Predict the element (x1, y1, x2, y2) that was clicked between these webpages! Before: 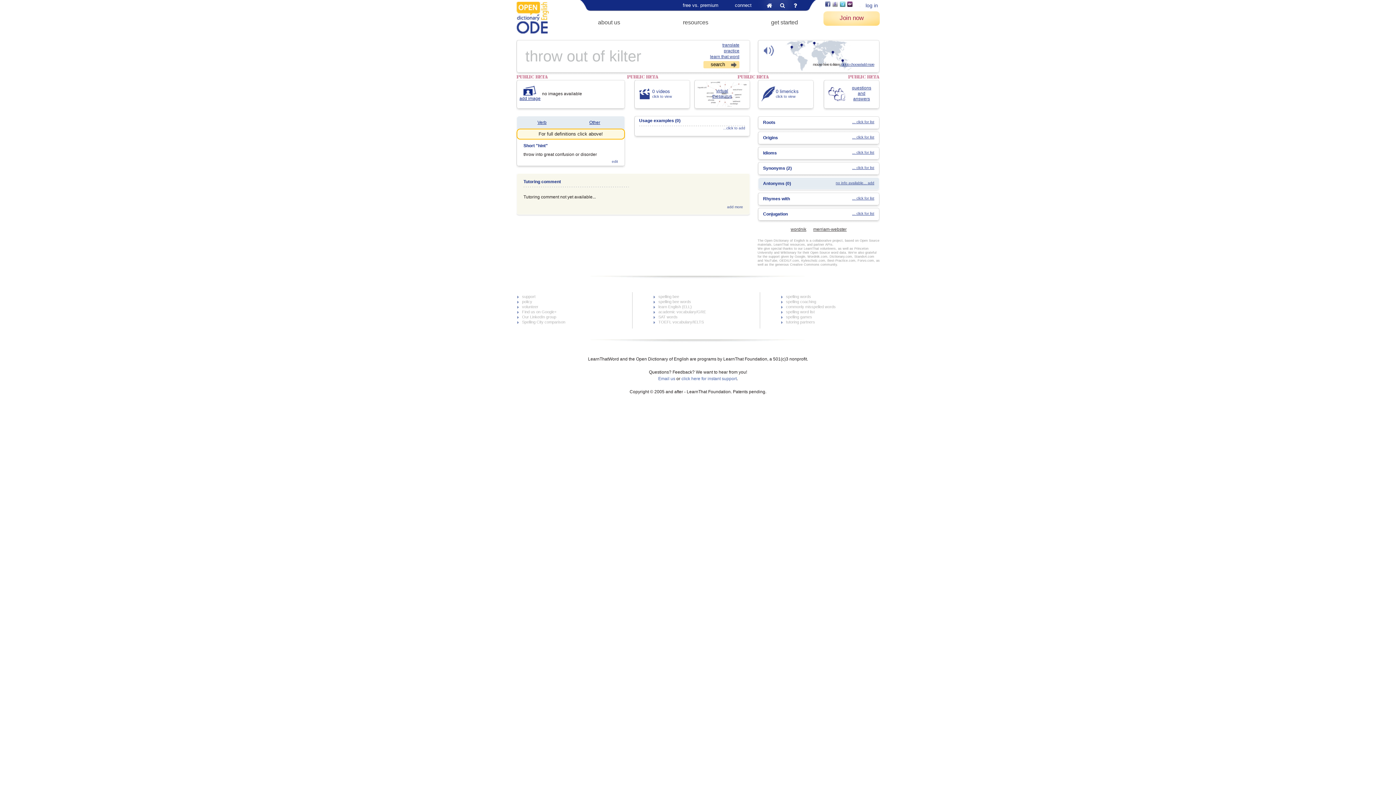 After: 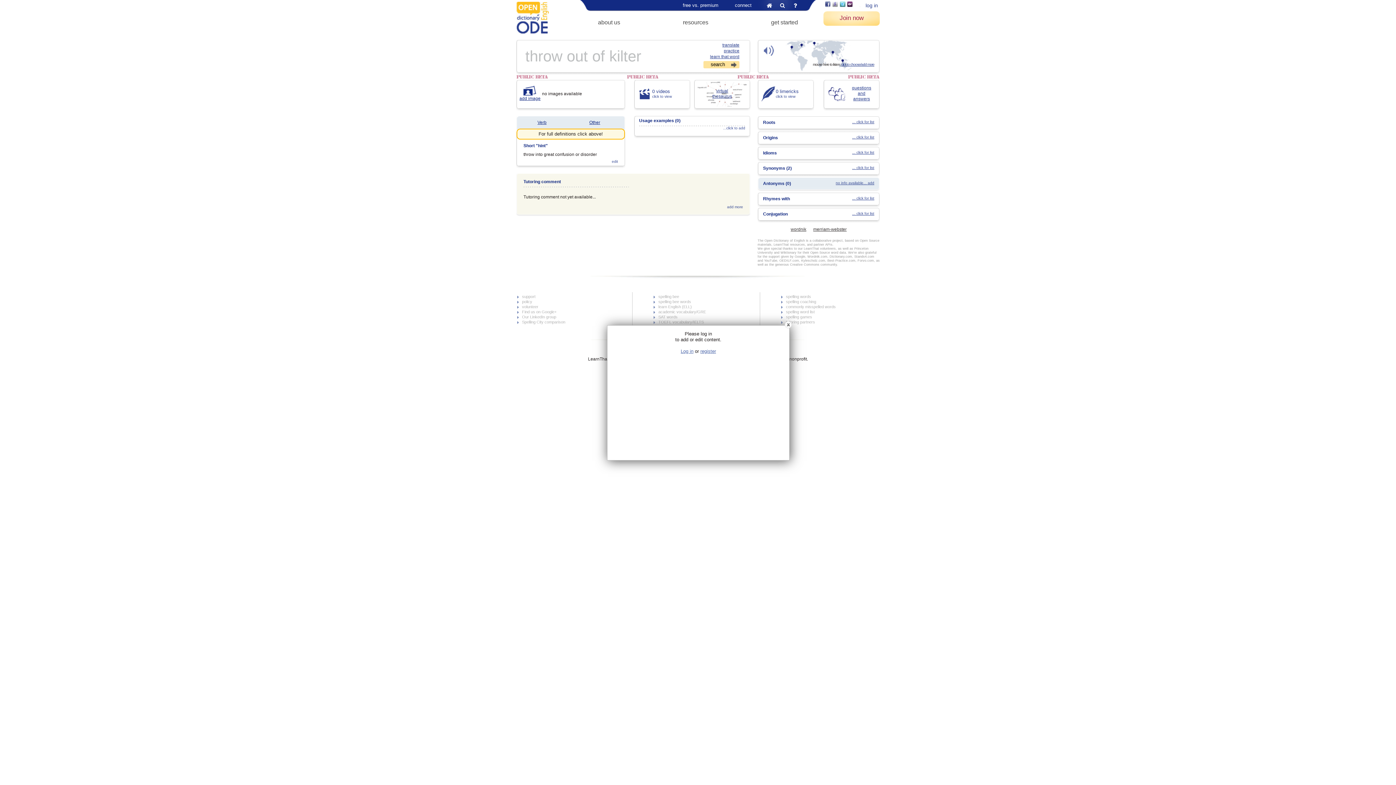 Action: bbox: (523, 159, 618, 164) label: edit